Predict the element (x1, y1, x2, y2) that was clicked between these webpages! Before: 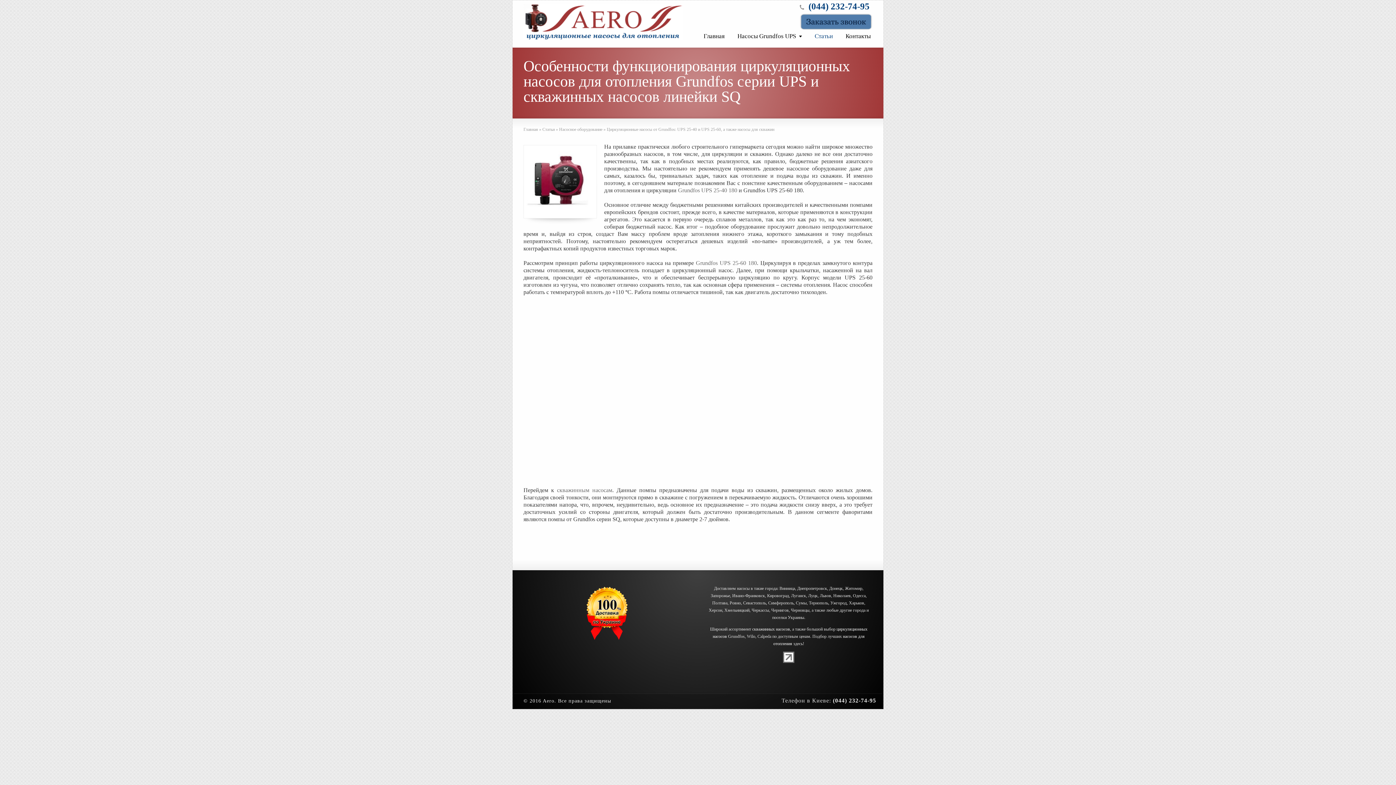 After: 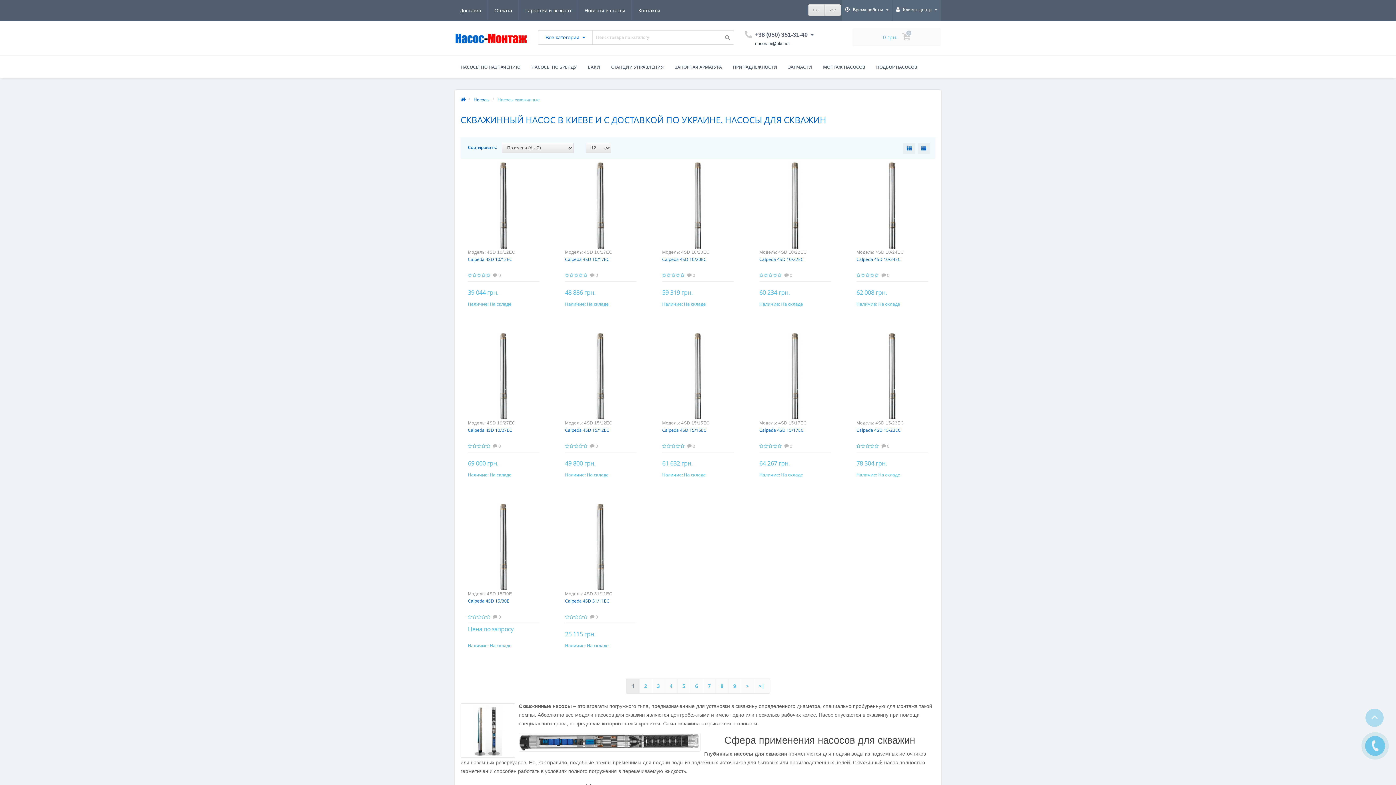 Action: label: скважинных насосов bbox: (752, 626, 790, 632)